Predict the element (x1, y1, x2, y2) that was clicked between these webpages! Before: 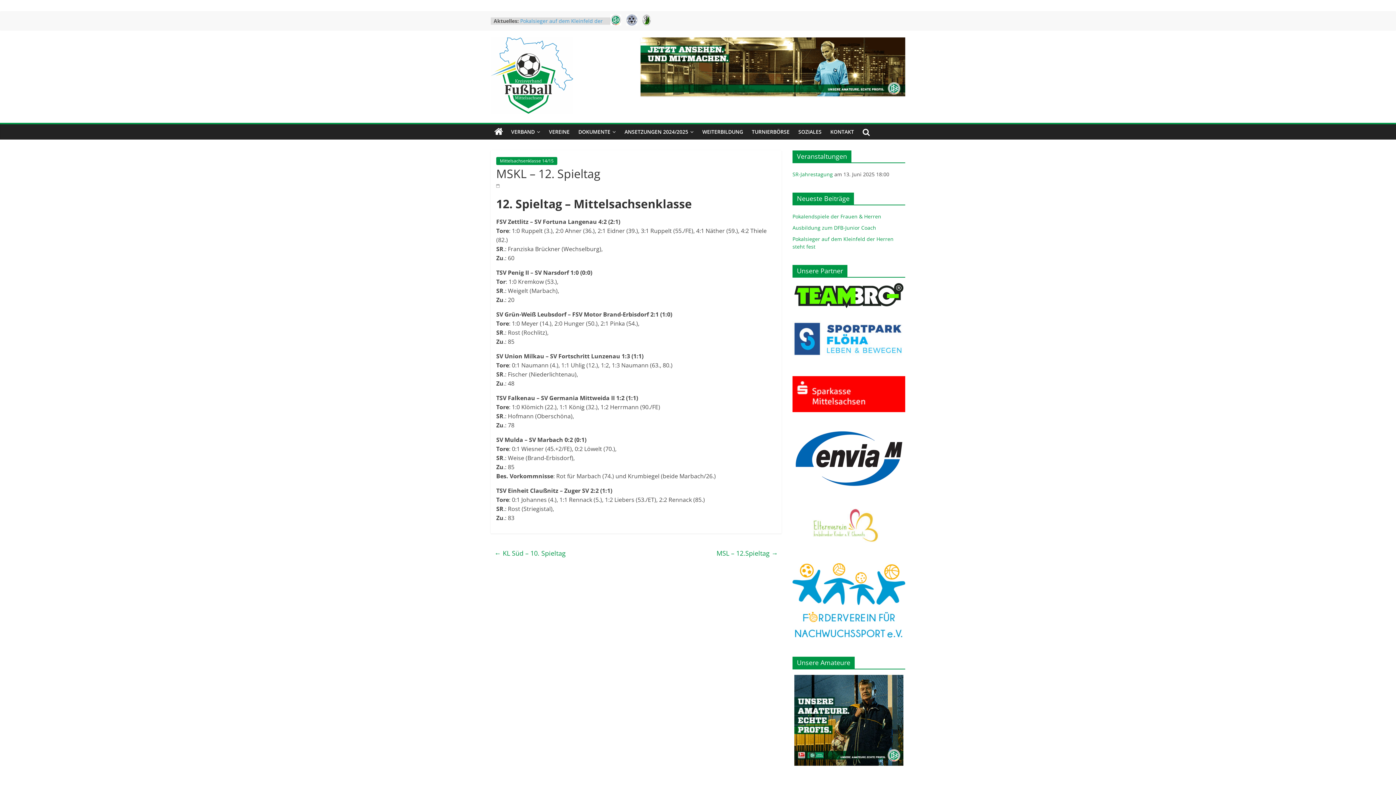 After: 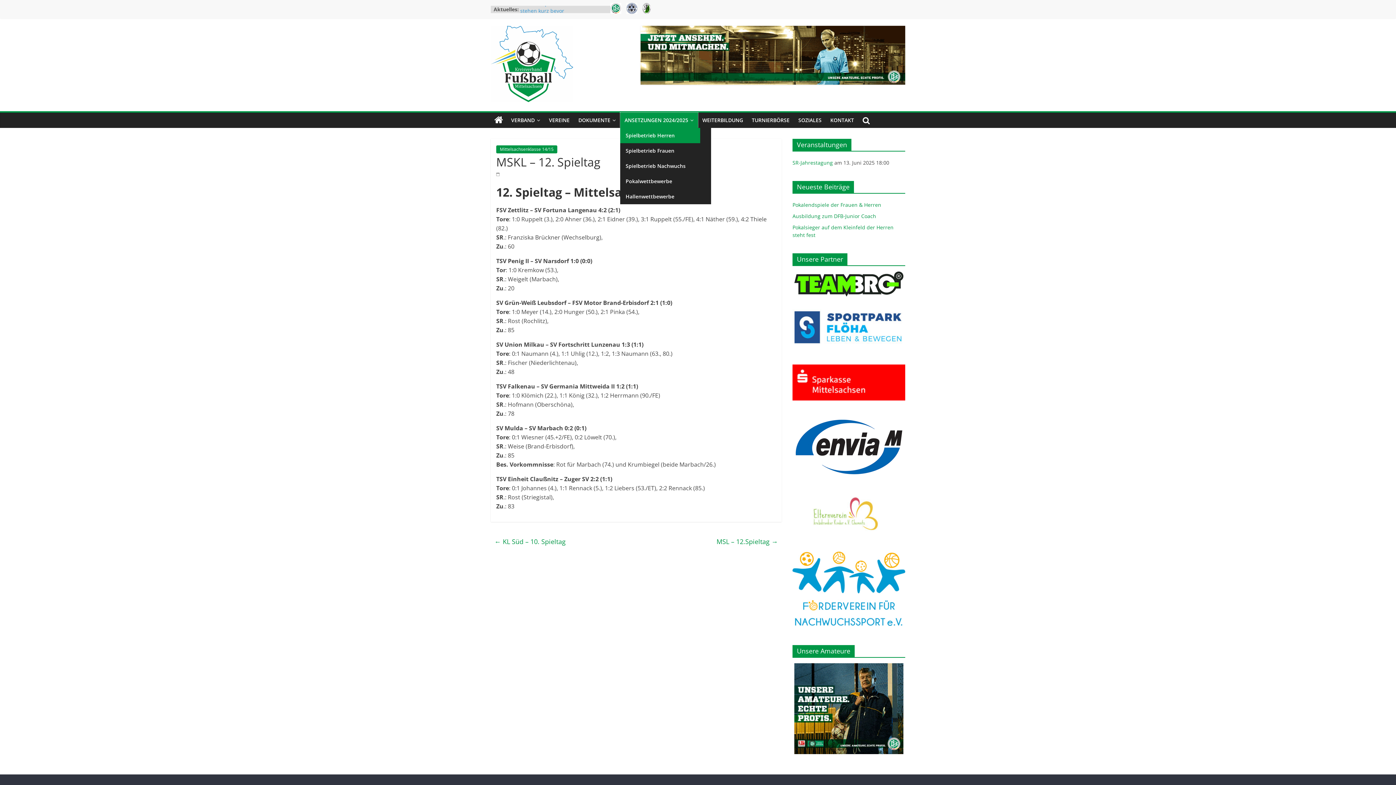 Action: bbox: (620, 124, 698, 139) label: ANSETZUNGEN 2024/2025